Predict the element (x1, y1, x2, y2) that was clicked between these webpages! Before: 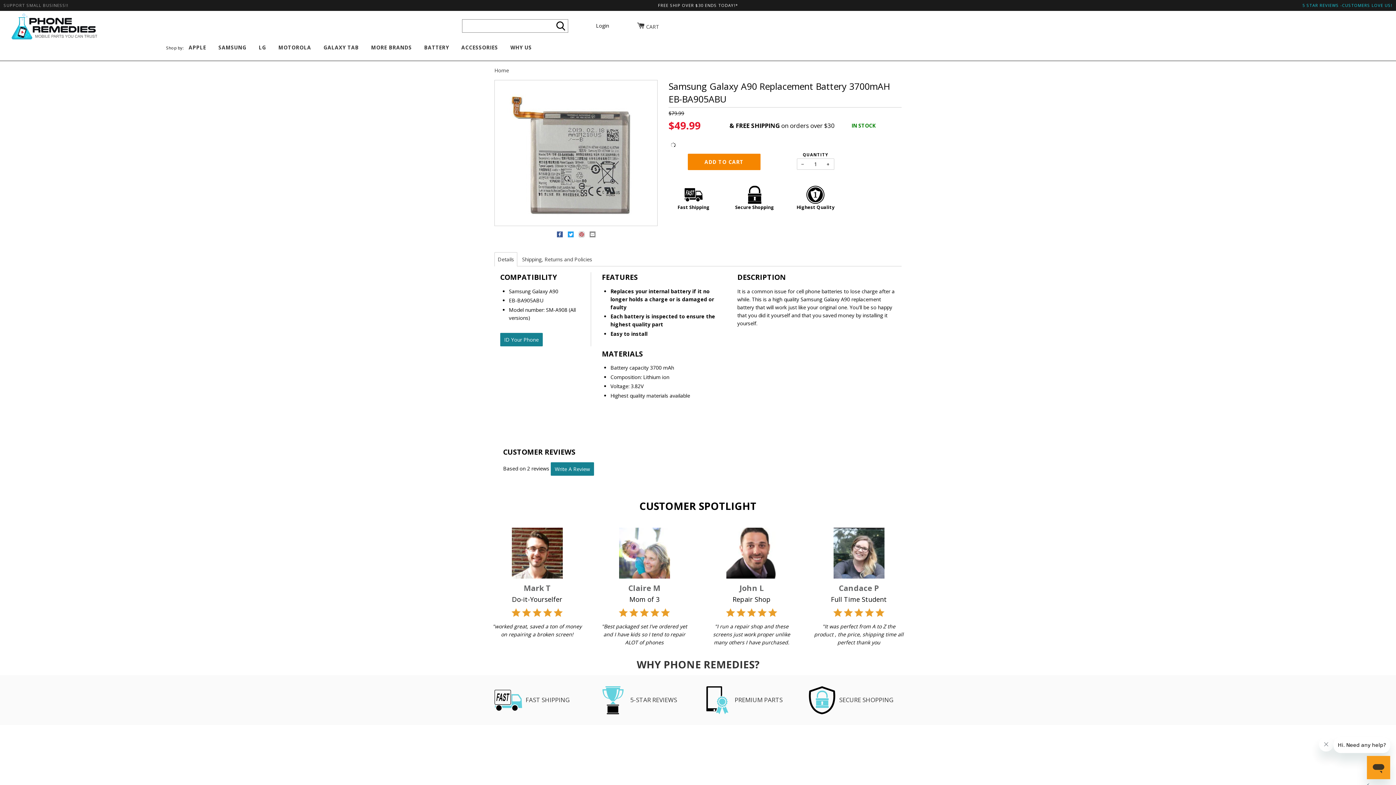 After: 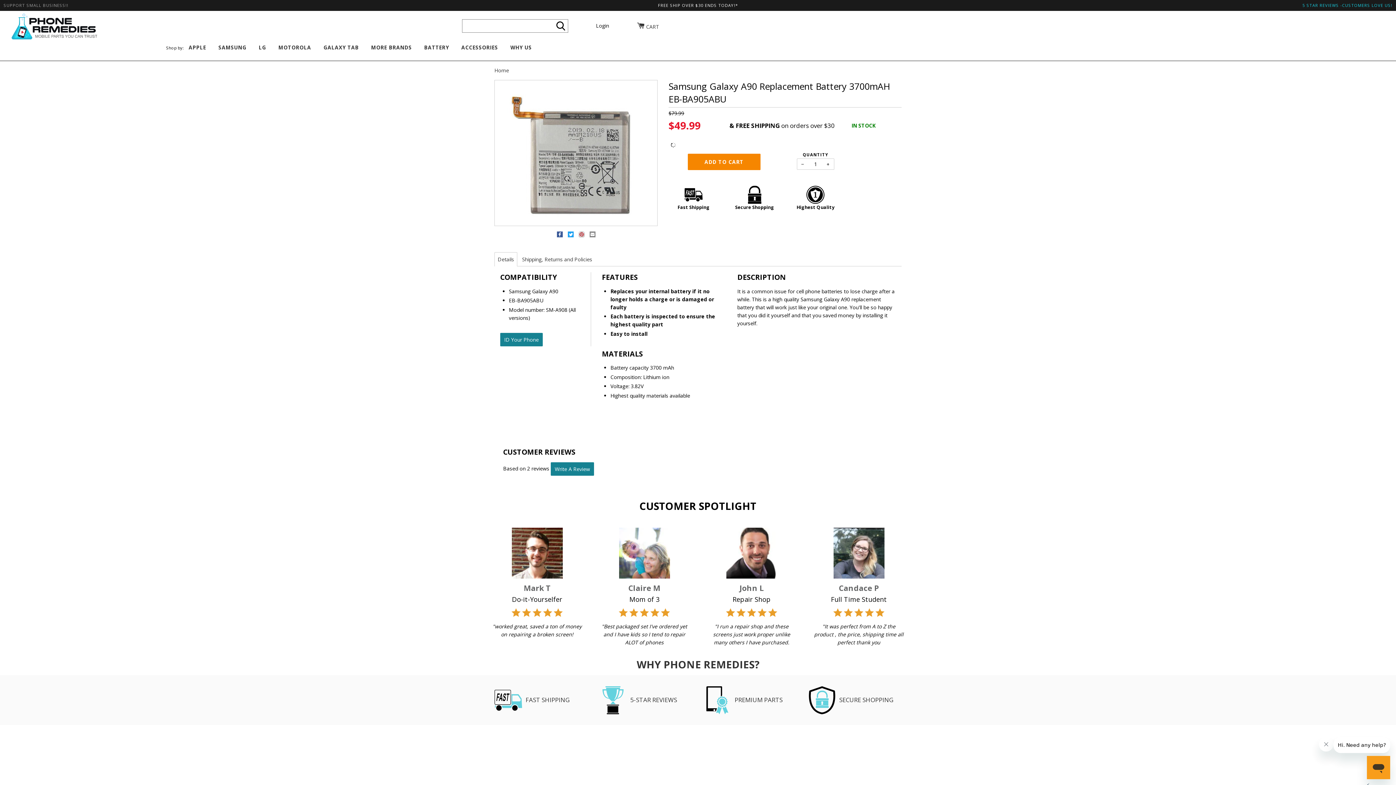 Action: bbox: (442, 17, 452, 25)